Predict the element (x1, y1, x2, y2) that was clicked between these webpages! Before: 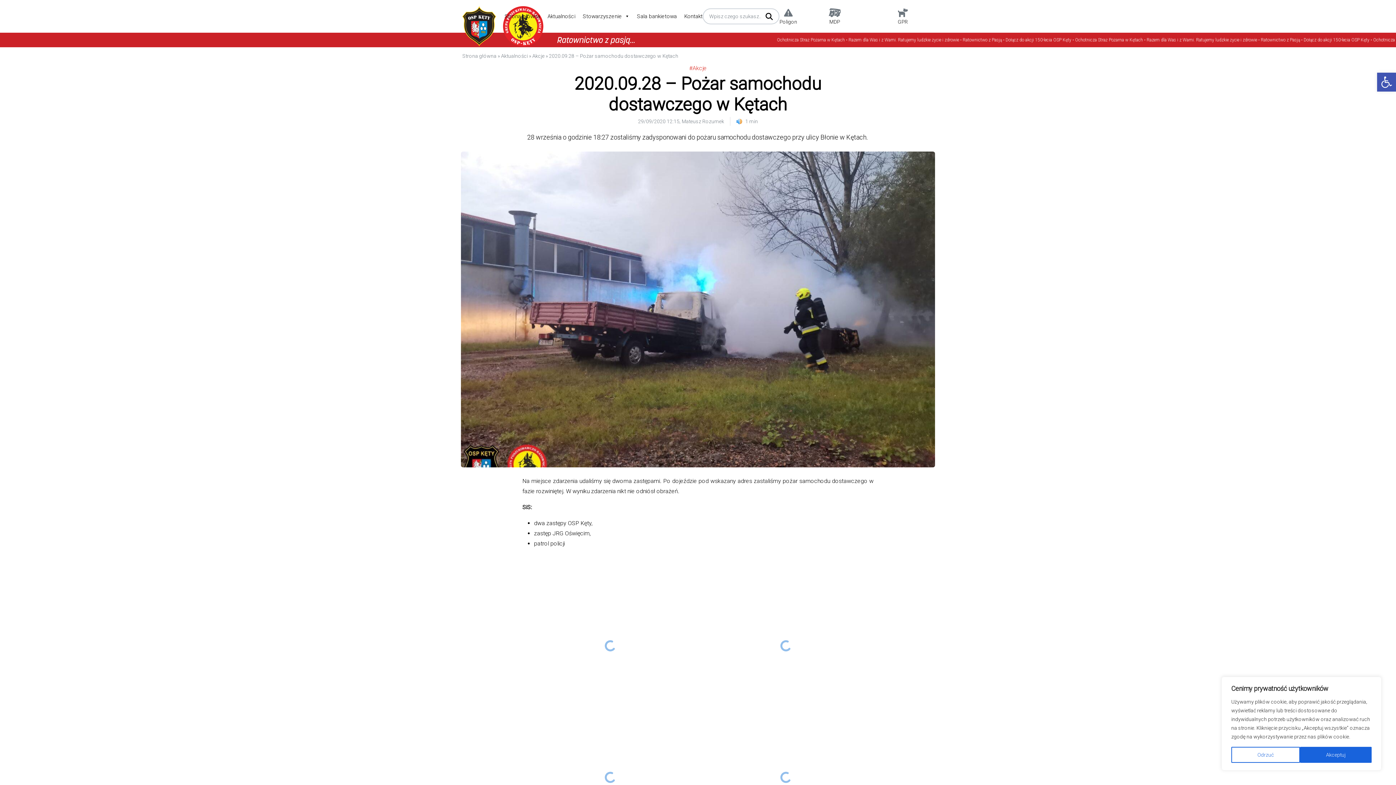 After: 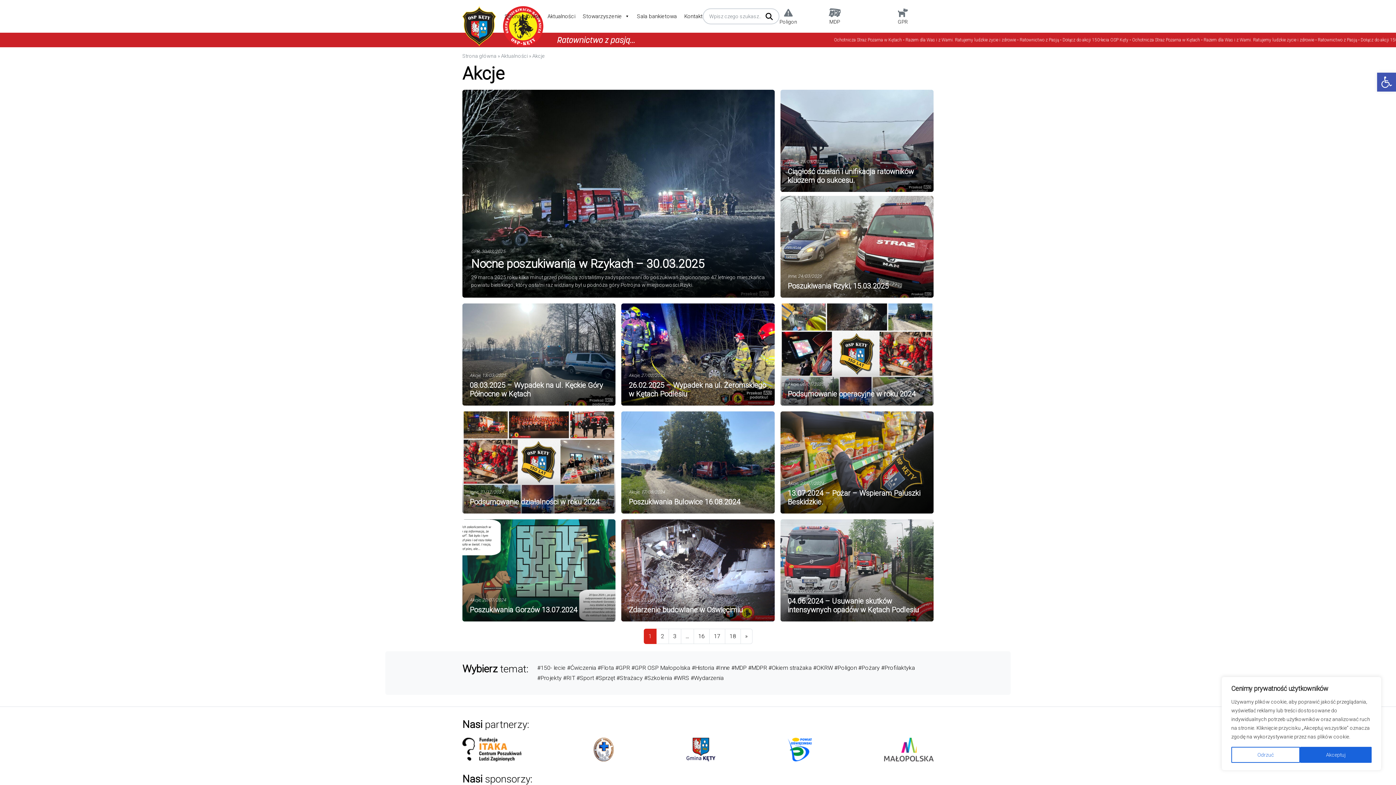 Action: label: Akcje bbox: (532, 53, 544, 58)